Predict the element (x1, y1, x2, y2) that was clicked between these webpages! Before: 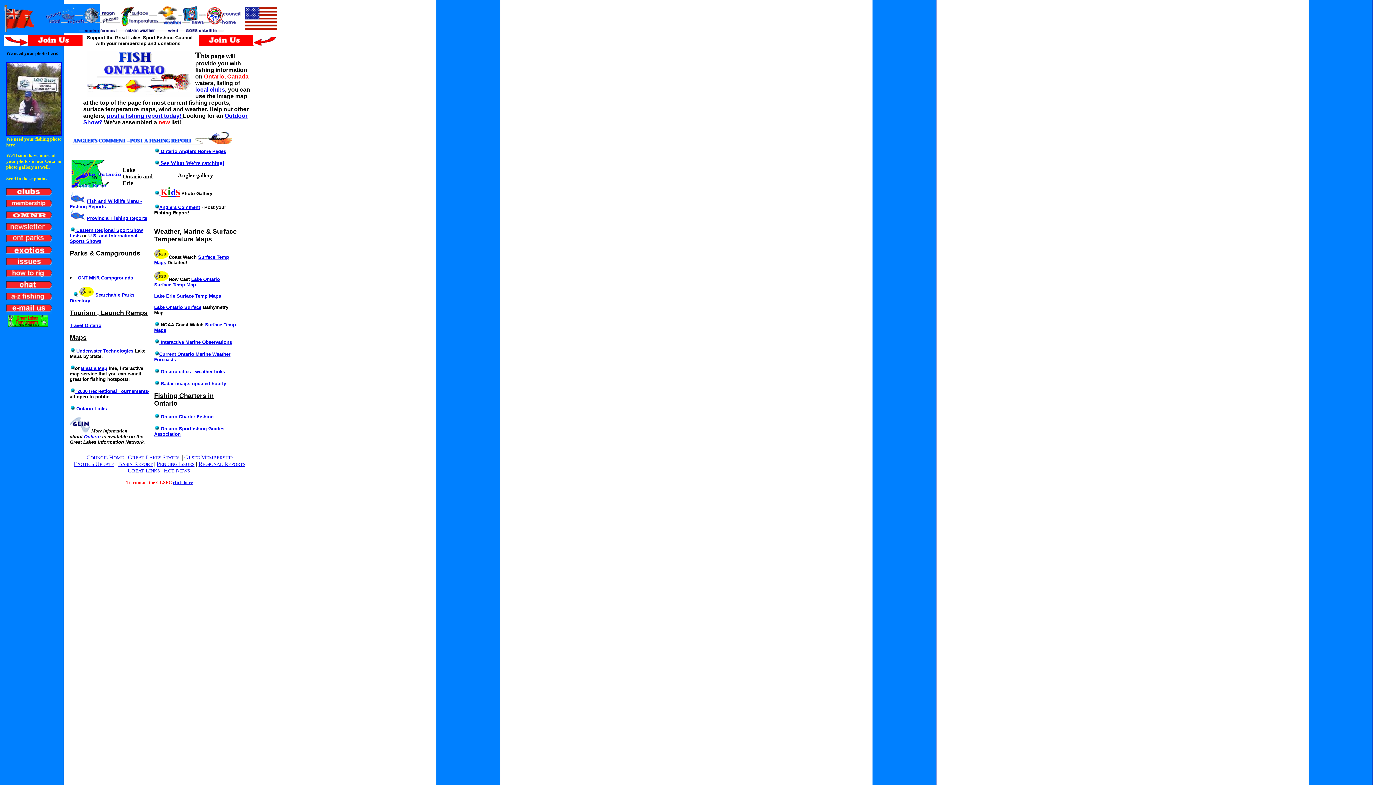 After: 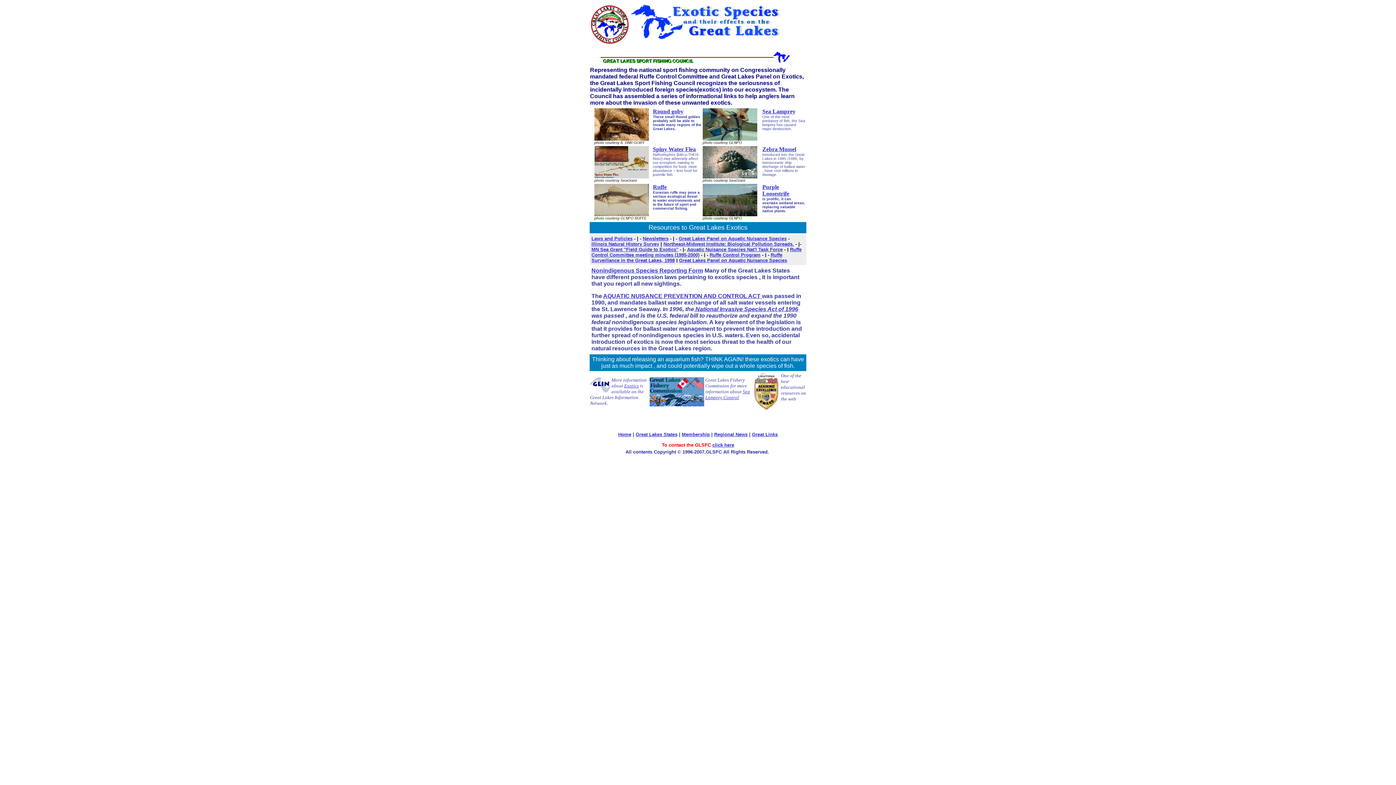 Action: bbox: (6, 250, 52, 257)